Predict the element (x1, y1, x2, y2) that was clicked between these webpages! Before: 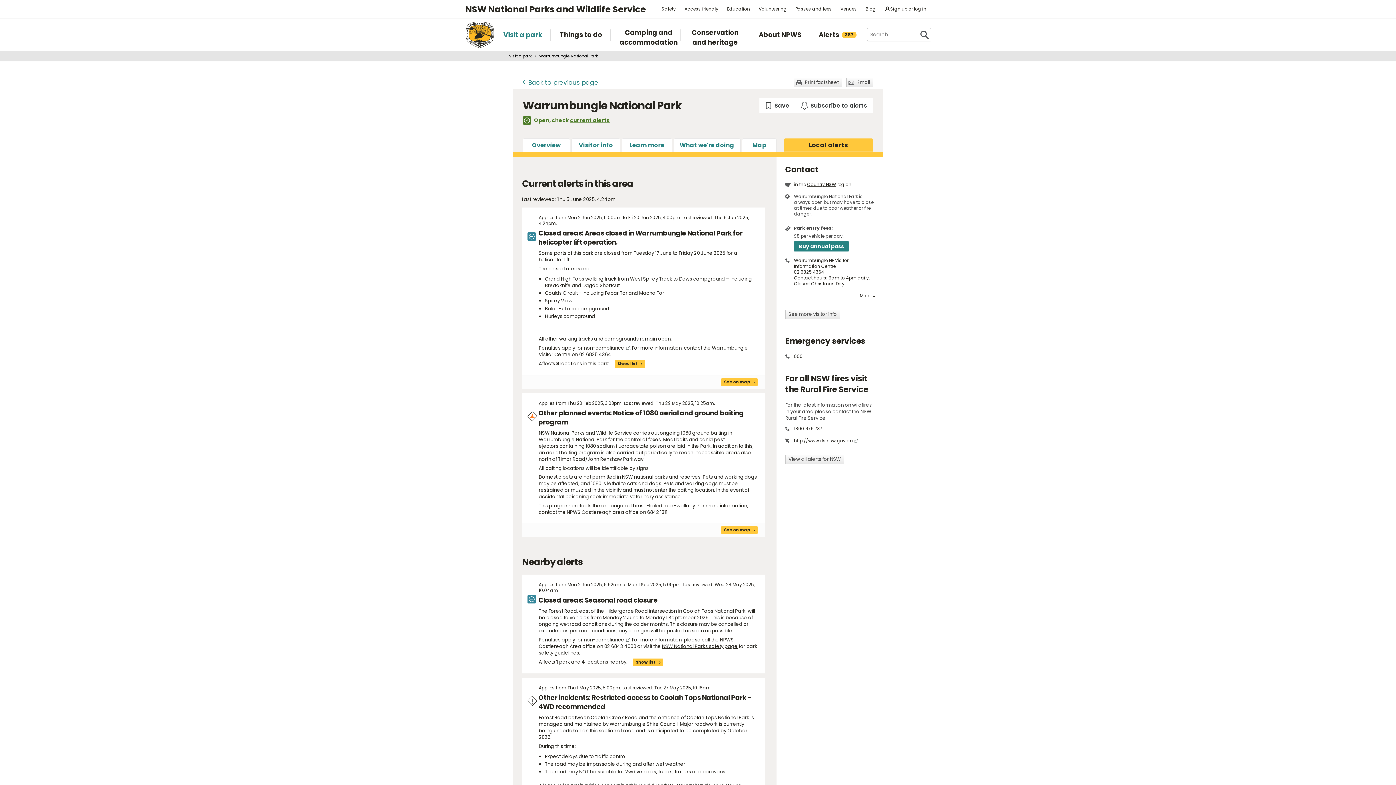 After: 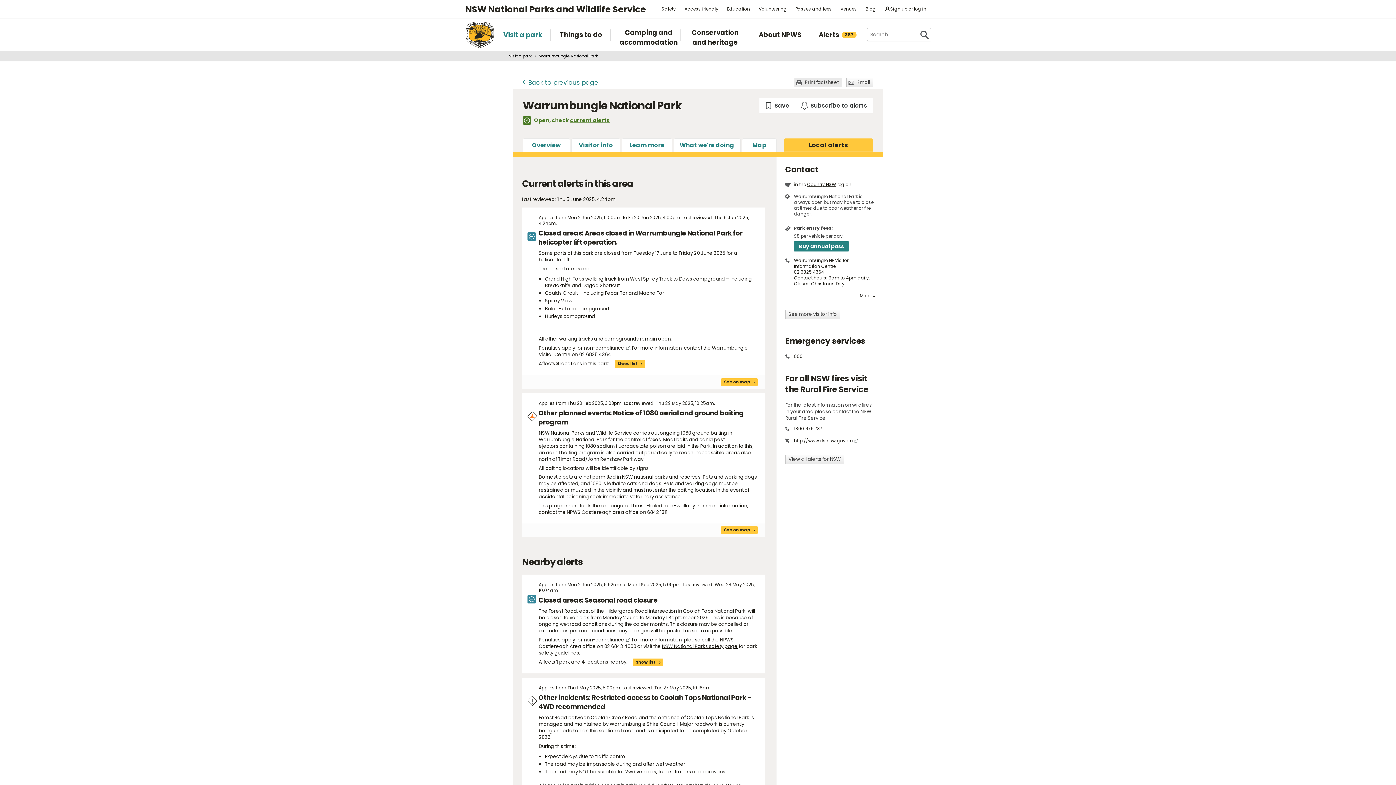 Action: label: Print factsheet bbox: (794, 77, 842, 87)